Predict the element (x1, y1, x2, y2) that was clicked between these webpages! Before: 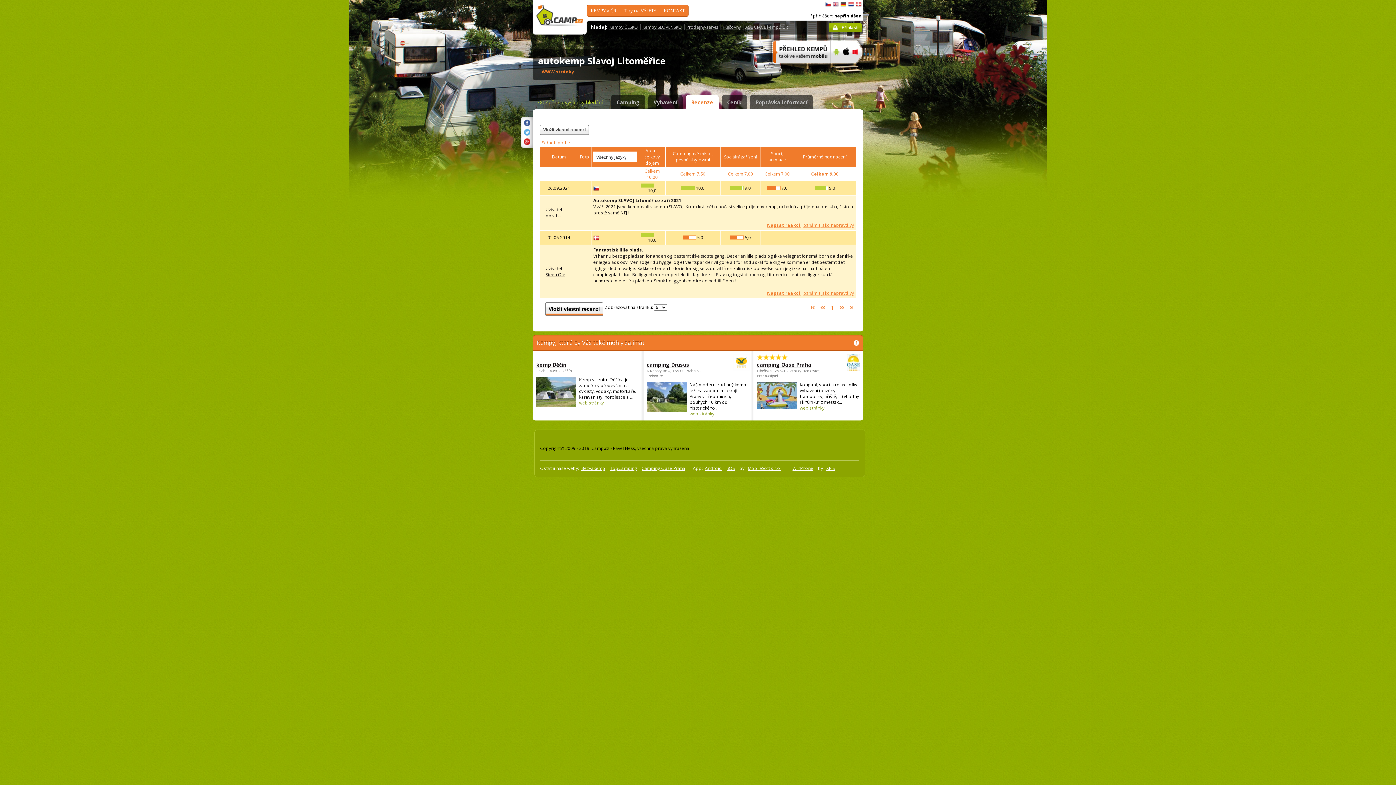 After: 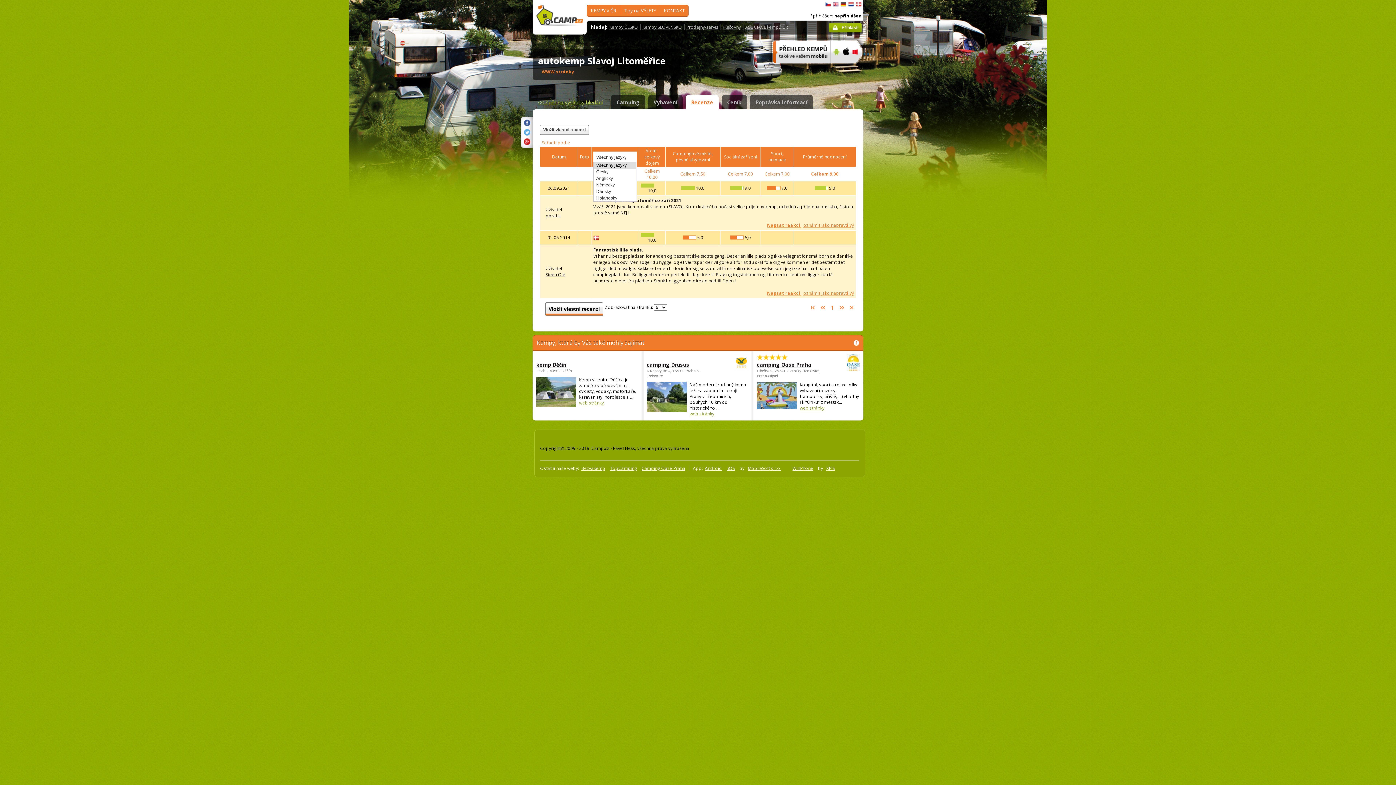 Action: bbox: (629, 152, 634, 160) label: select